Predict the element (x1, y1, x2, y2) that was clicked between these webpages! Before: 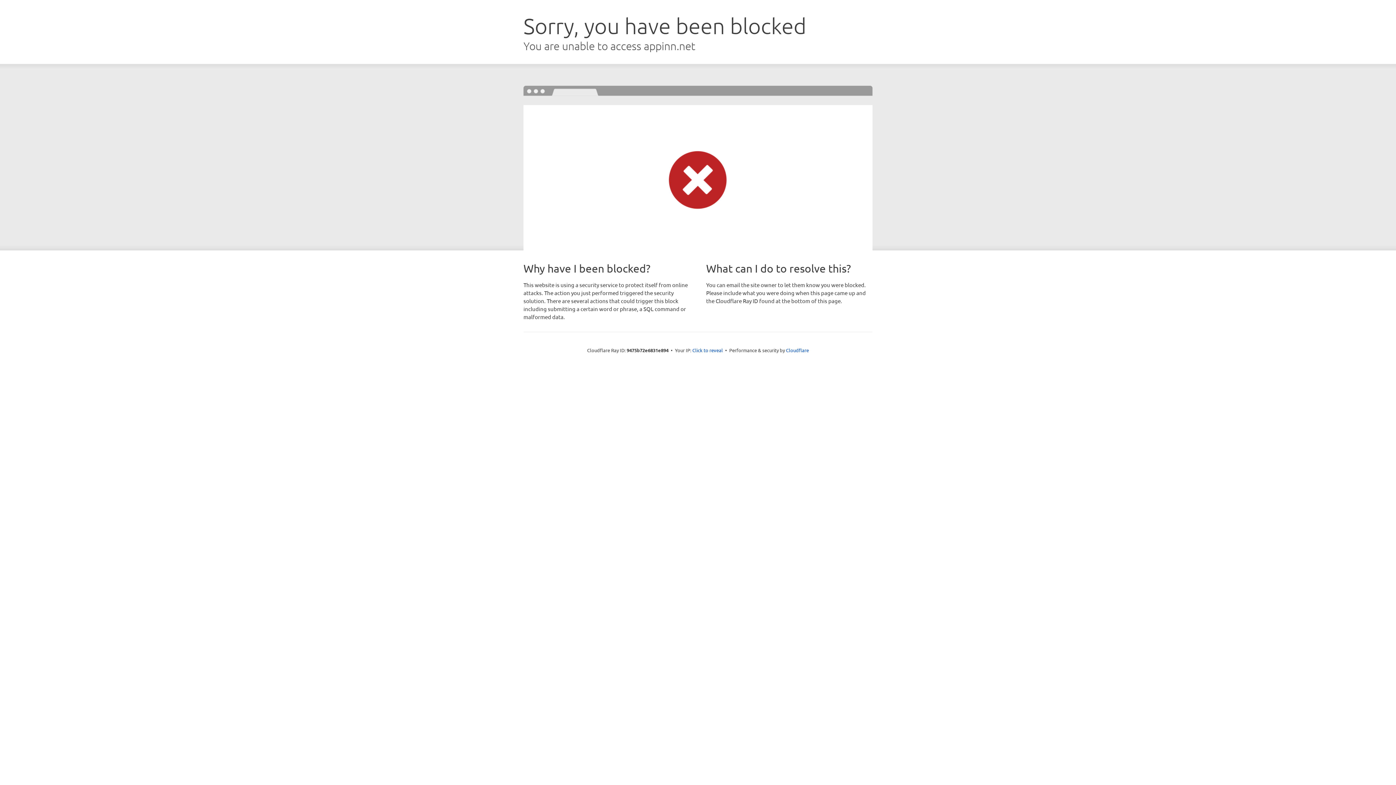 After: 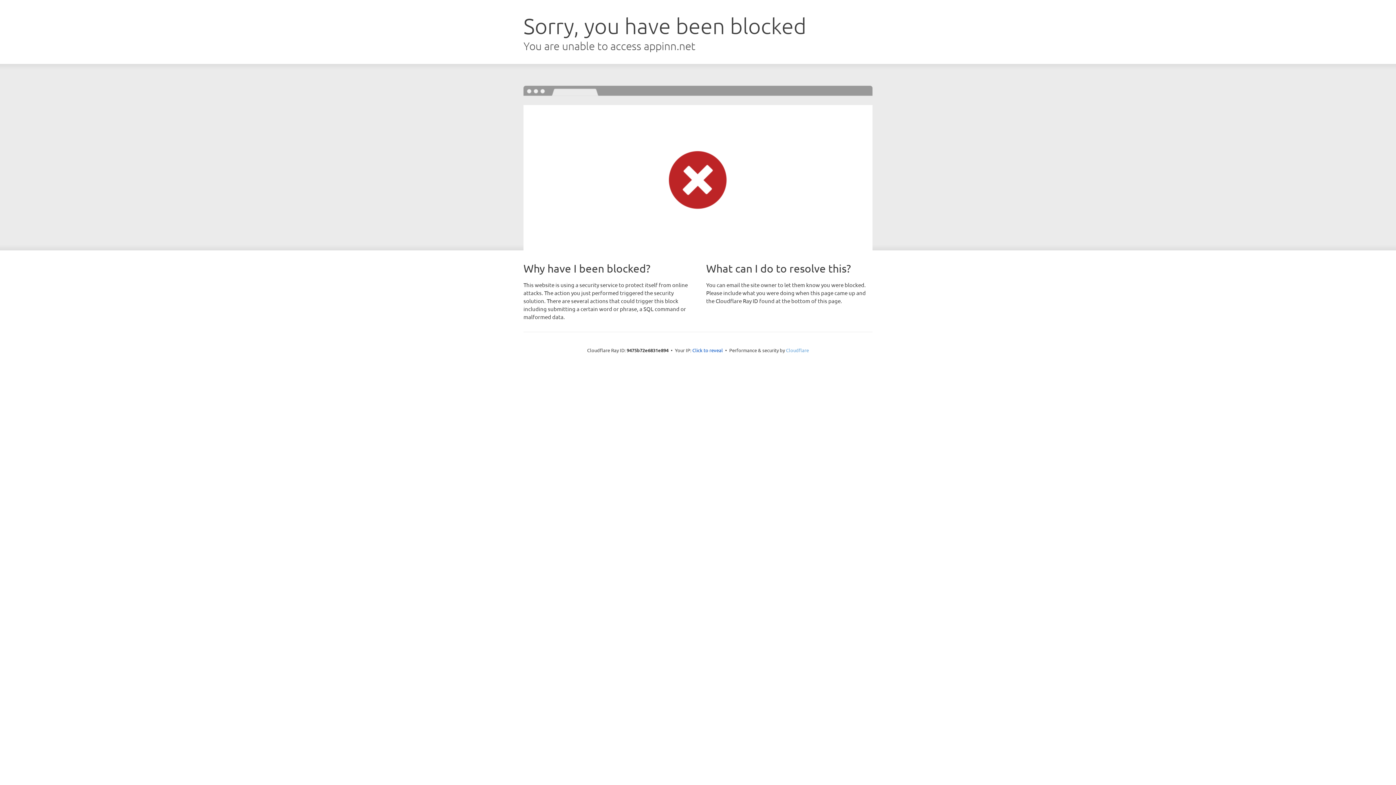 Action: label: Cloudflare bbox: (786, 347, 809, 353)